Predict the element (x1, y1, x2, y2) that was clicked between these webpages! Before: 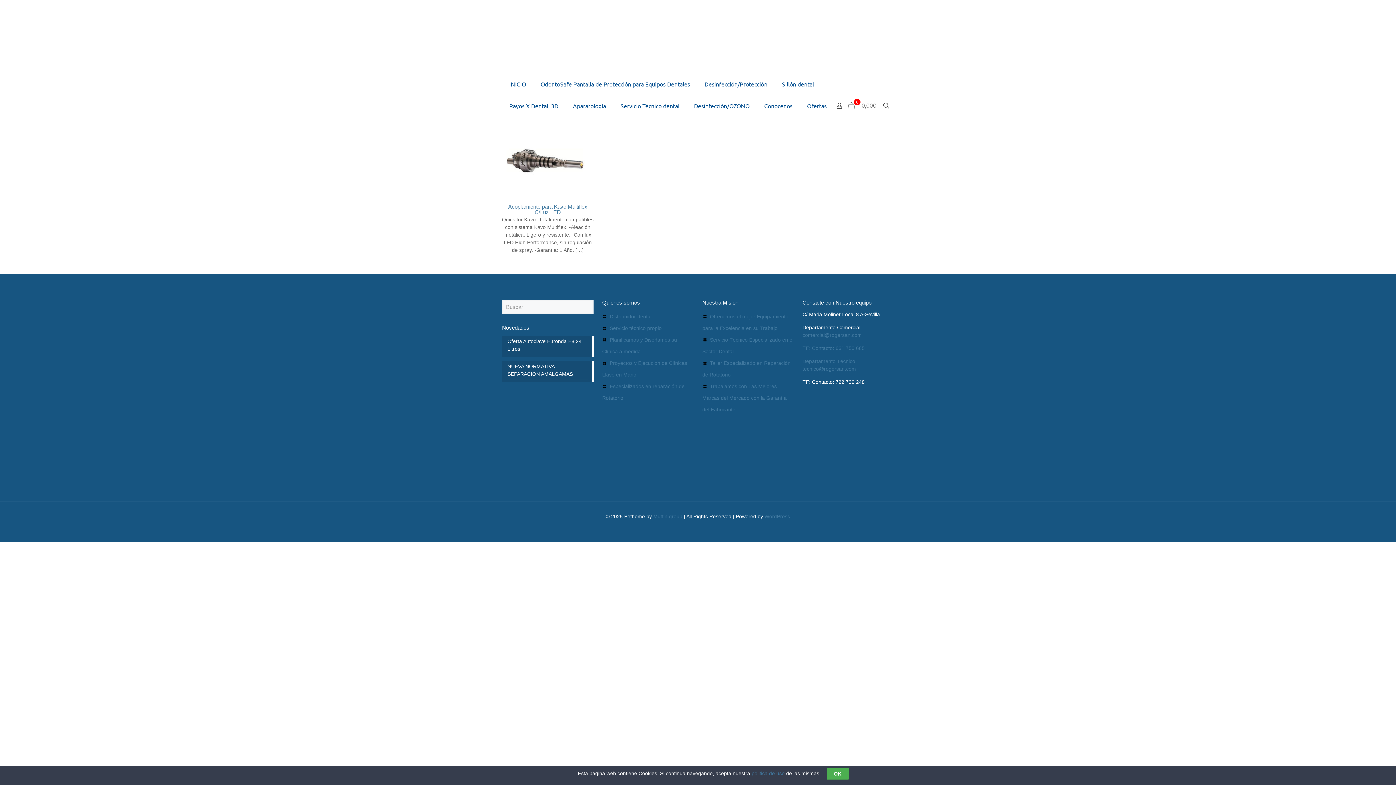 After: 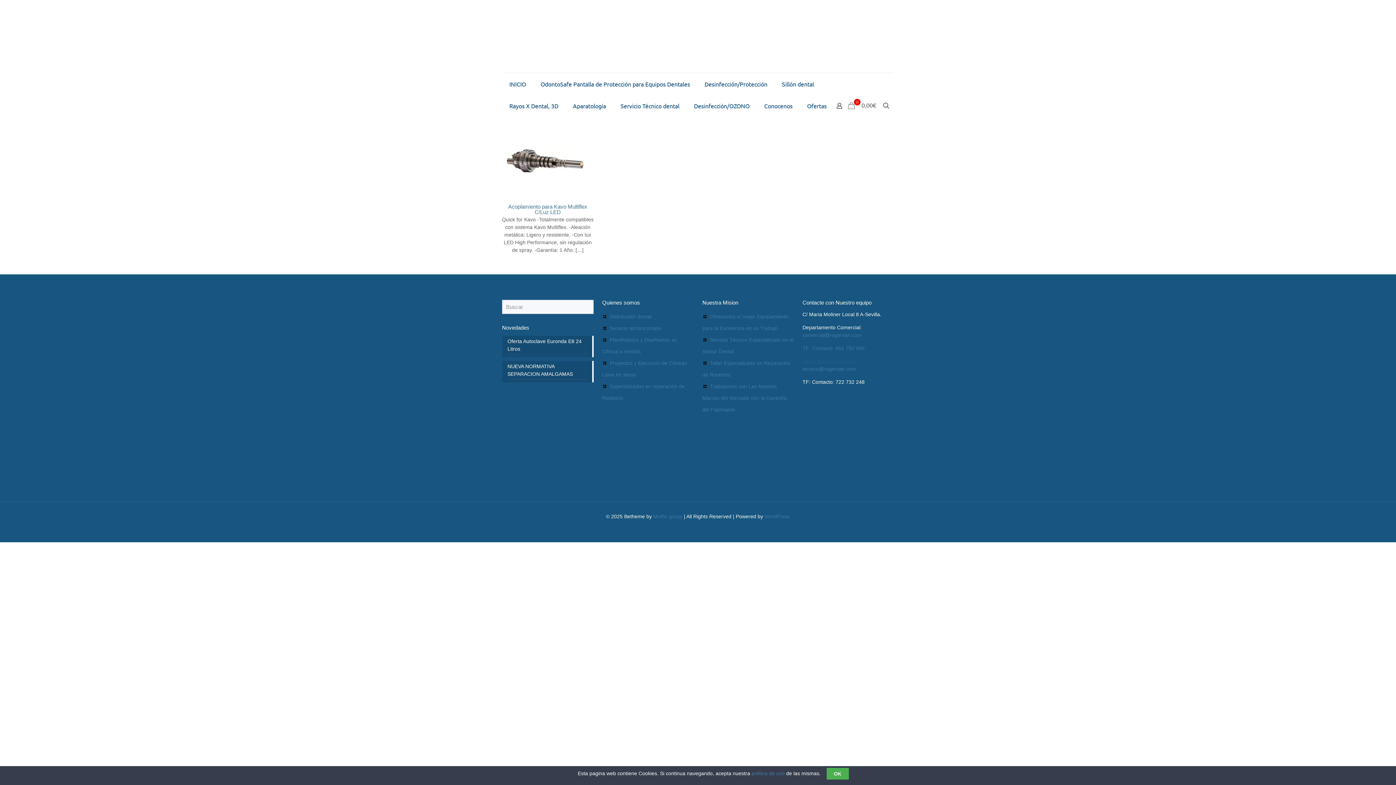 Action: bbox: (802, 358, 856, 364) label: Departamento Técnico:
